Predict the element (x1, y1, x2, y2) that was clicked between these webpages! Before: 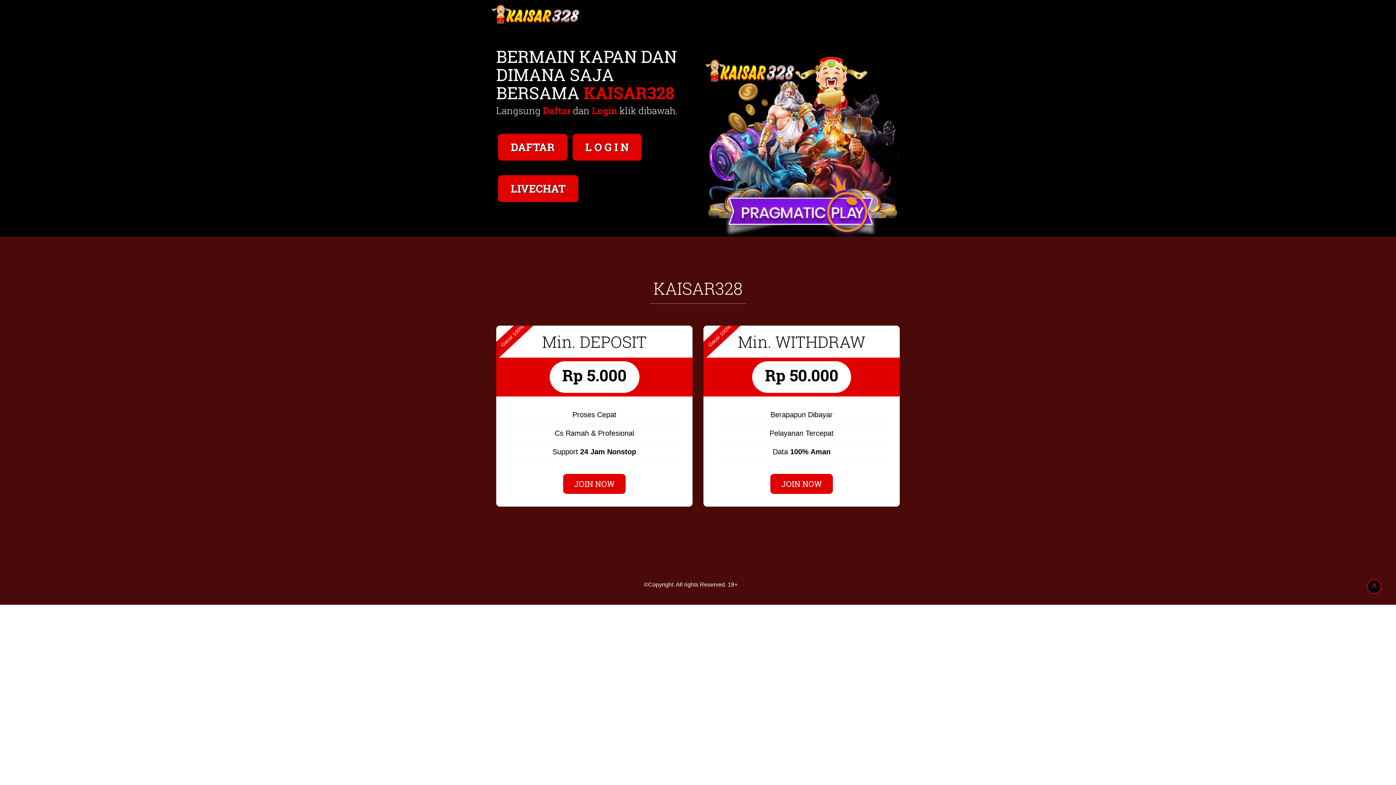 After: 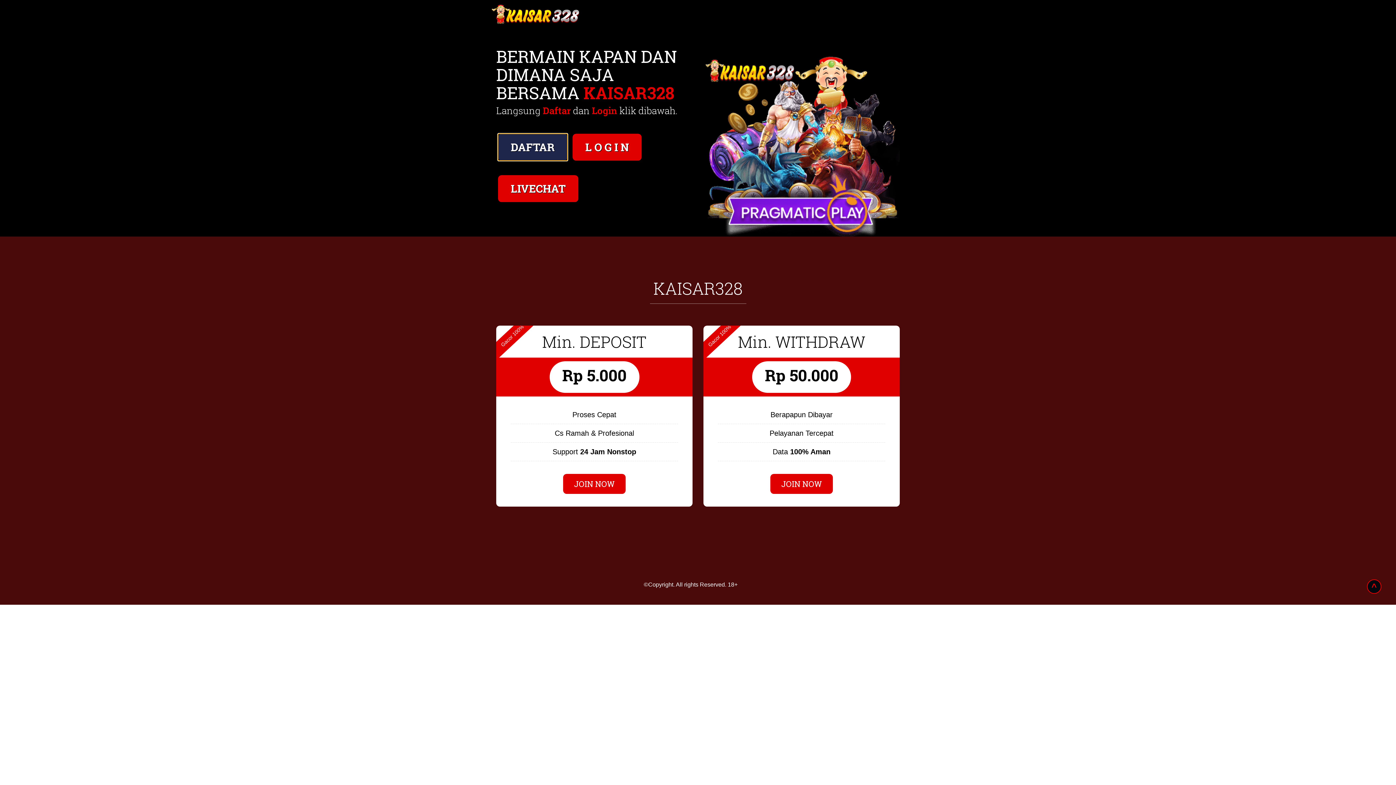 Action: label: DAFTAR  bbox: (496, 136, 570, 142)